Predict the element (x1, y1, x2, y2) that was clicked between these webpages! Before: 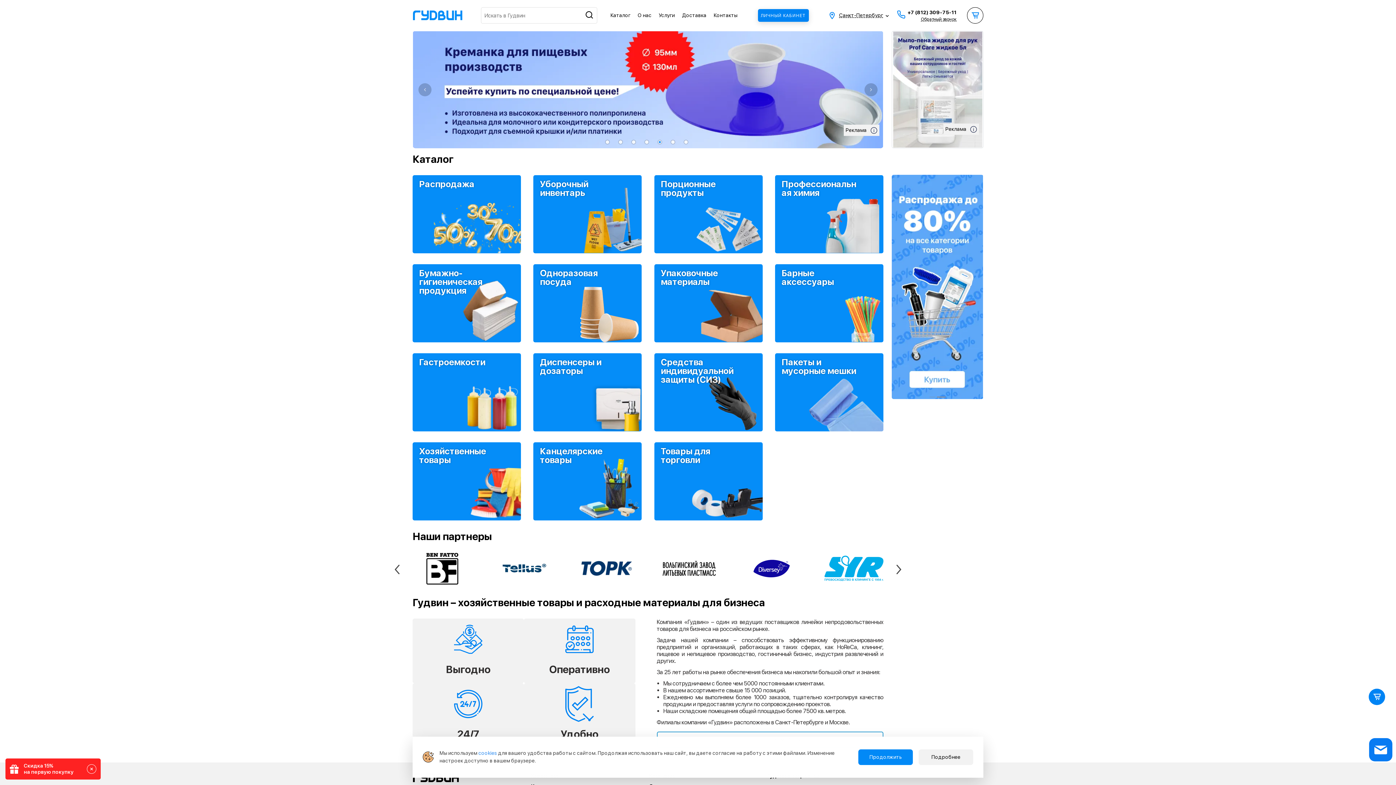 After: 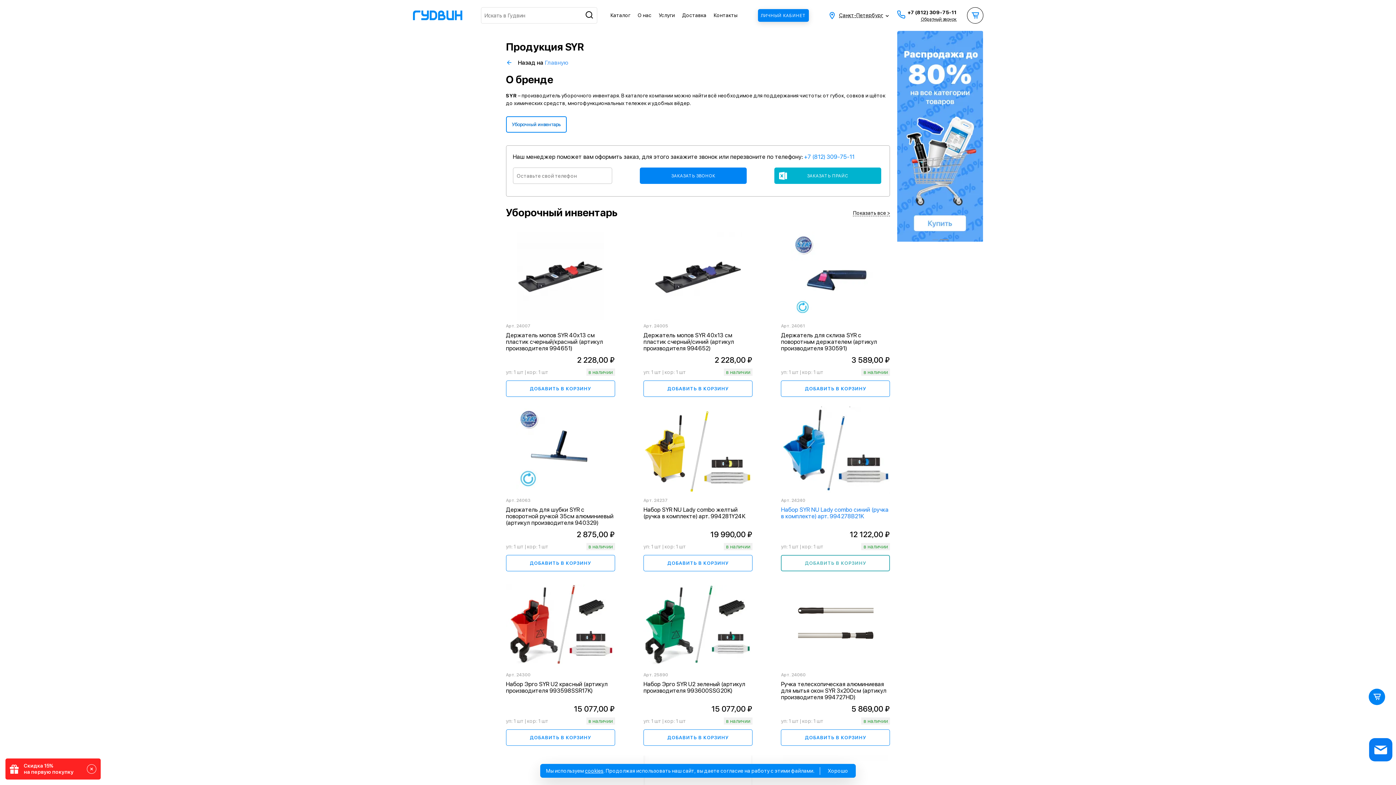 Action: bbox: (824, 555, 883, 583)